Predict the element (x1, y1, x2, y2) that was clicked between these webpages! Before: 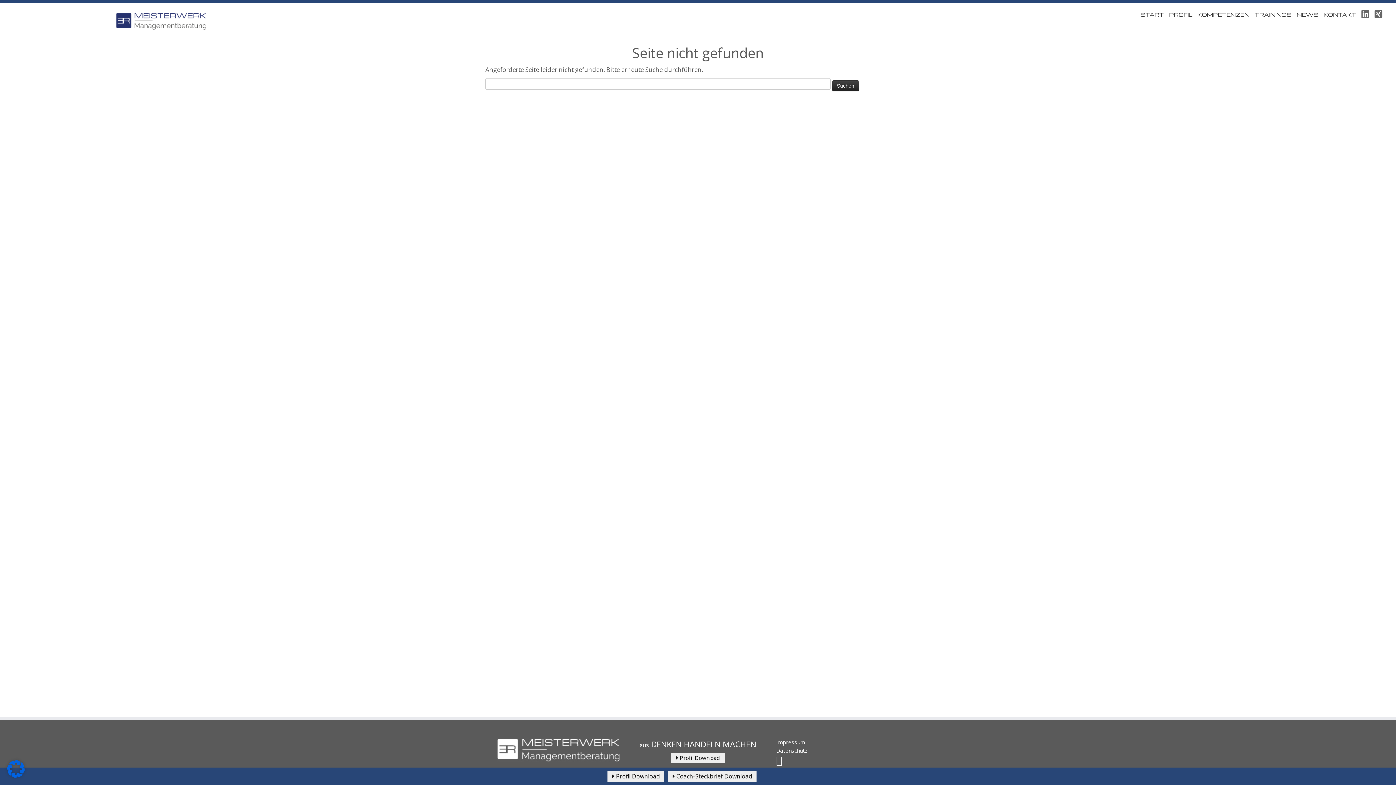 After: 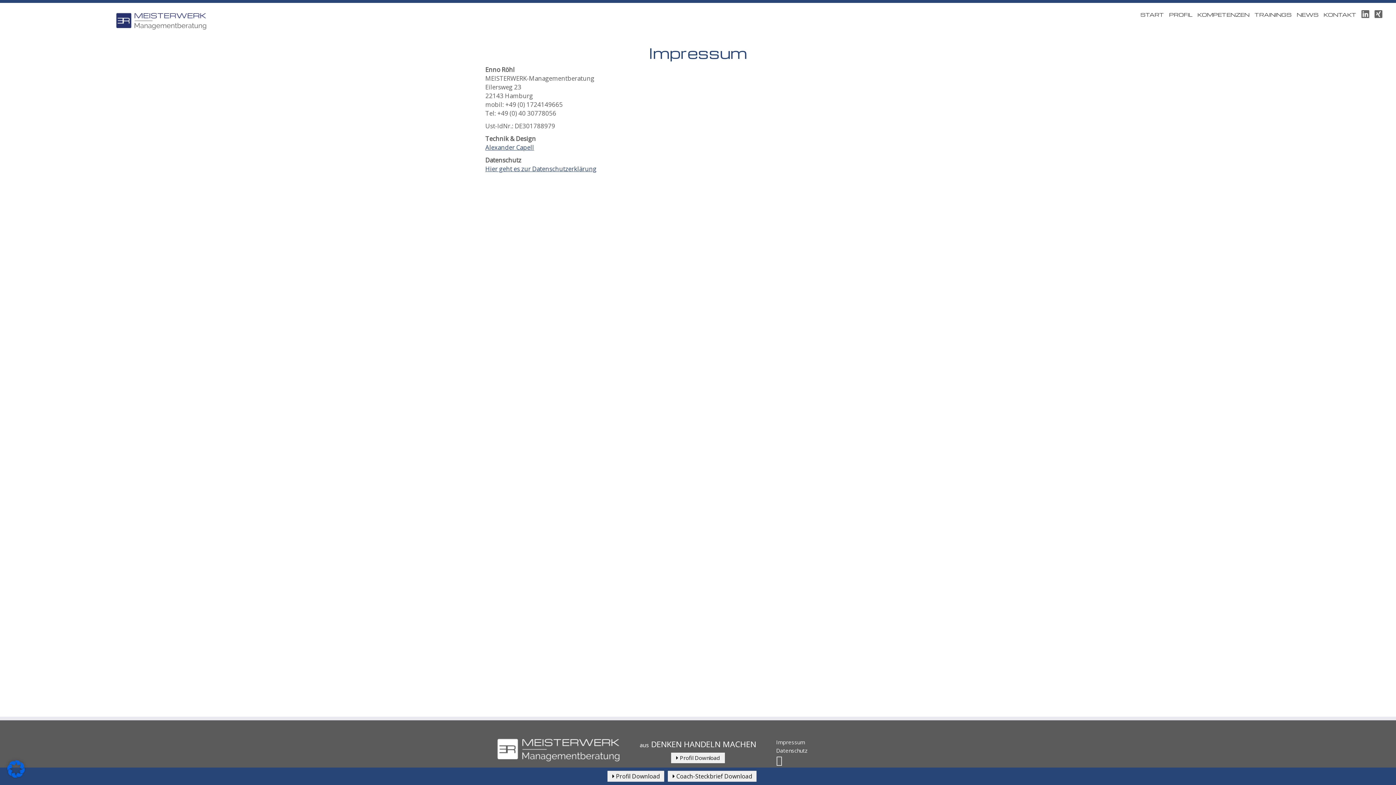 Action: bbox: (776, 738, 805, 746) label: Impressum